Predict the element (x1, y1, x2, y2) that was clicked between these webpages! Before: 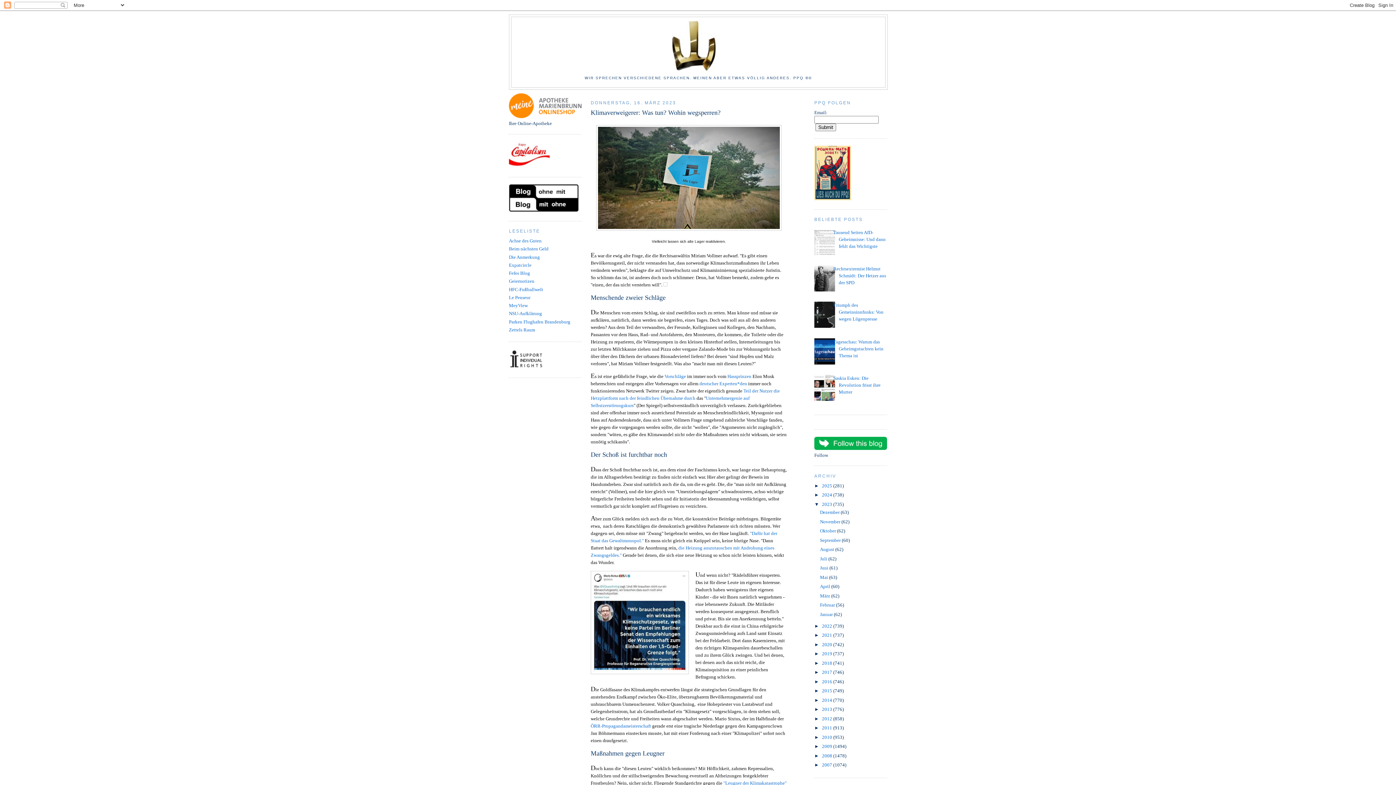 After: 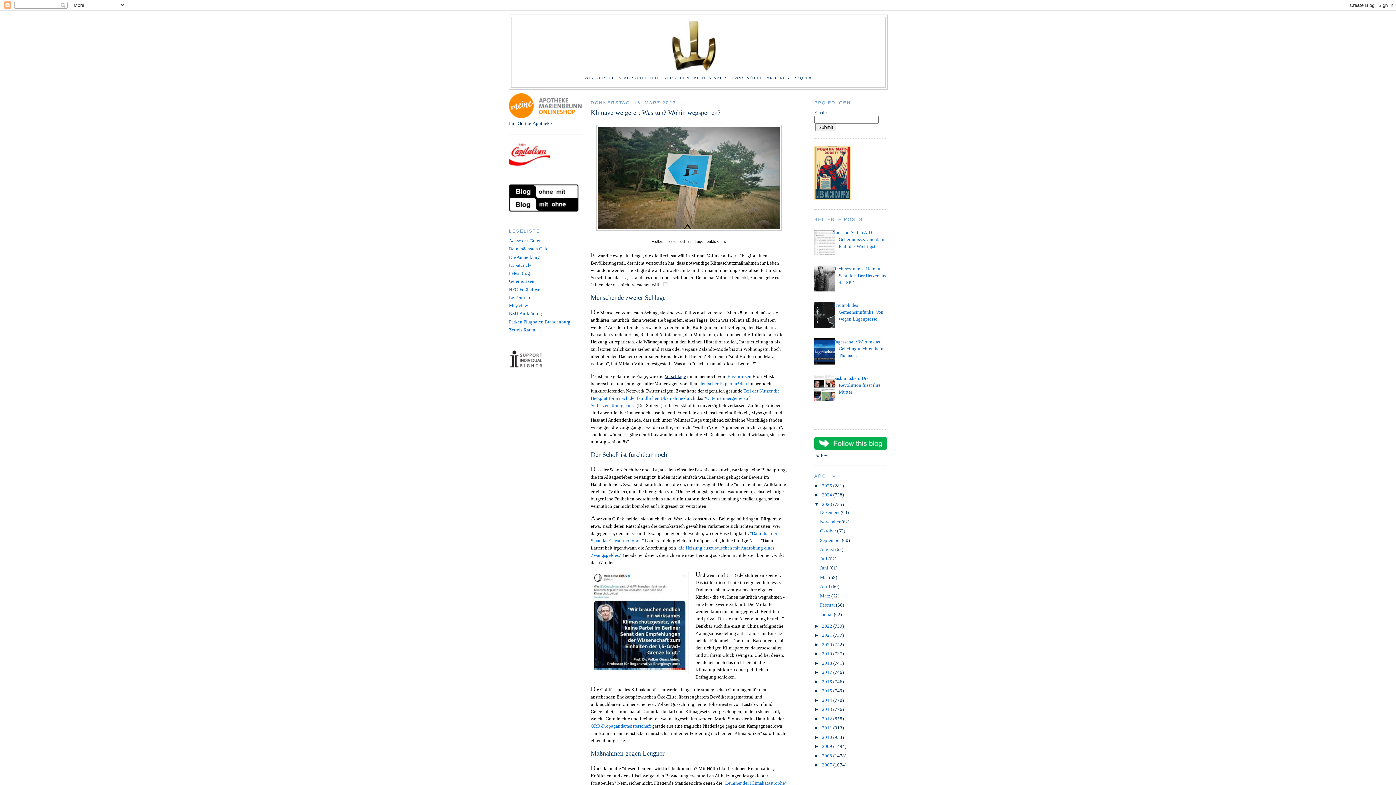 Action: bbox: (664, 373, 686, 379) label: Vorschläge